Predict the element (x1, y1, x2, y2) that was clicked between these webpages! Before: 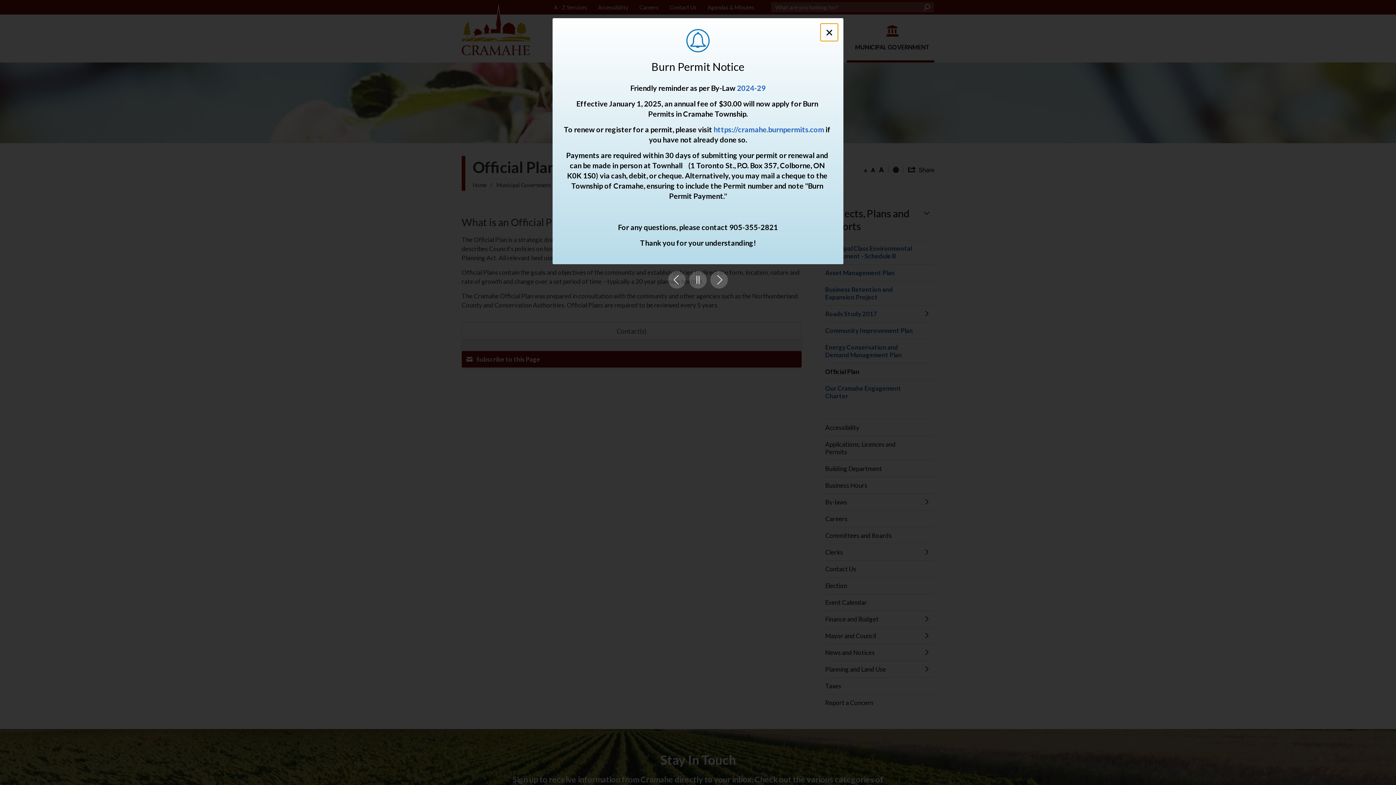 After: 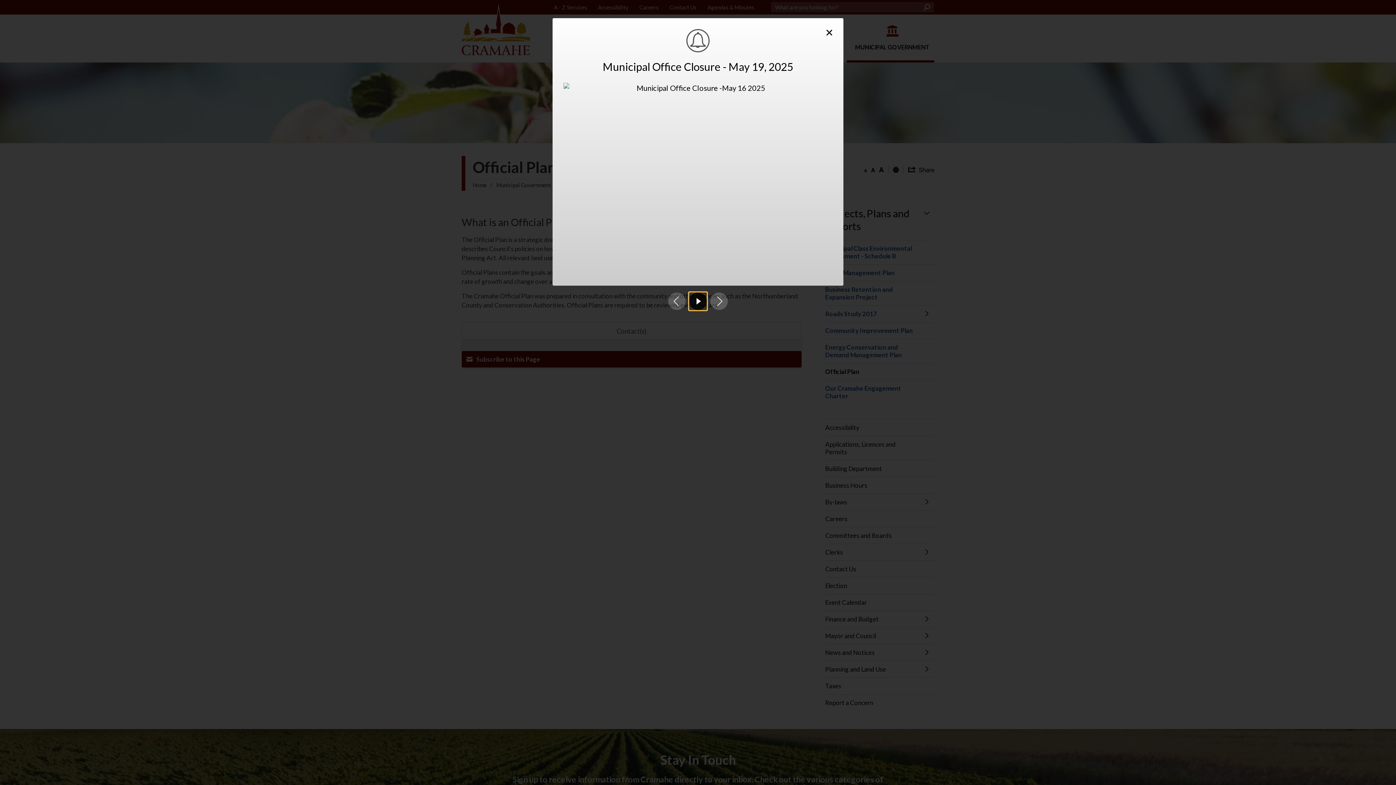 Action: label: Pause Alert bbox: (689, 292, 706, 310)